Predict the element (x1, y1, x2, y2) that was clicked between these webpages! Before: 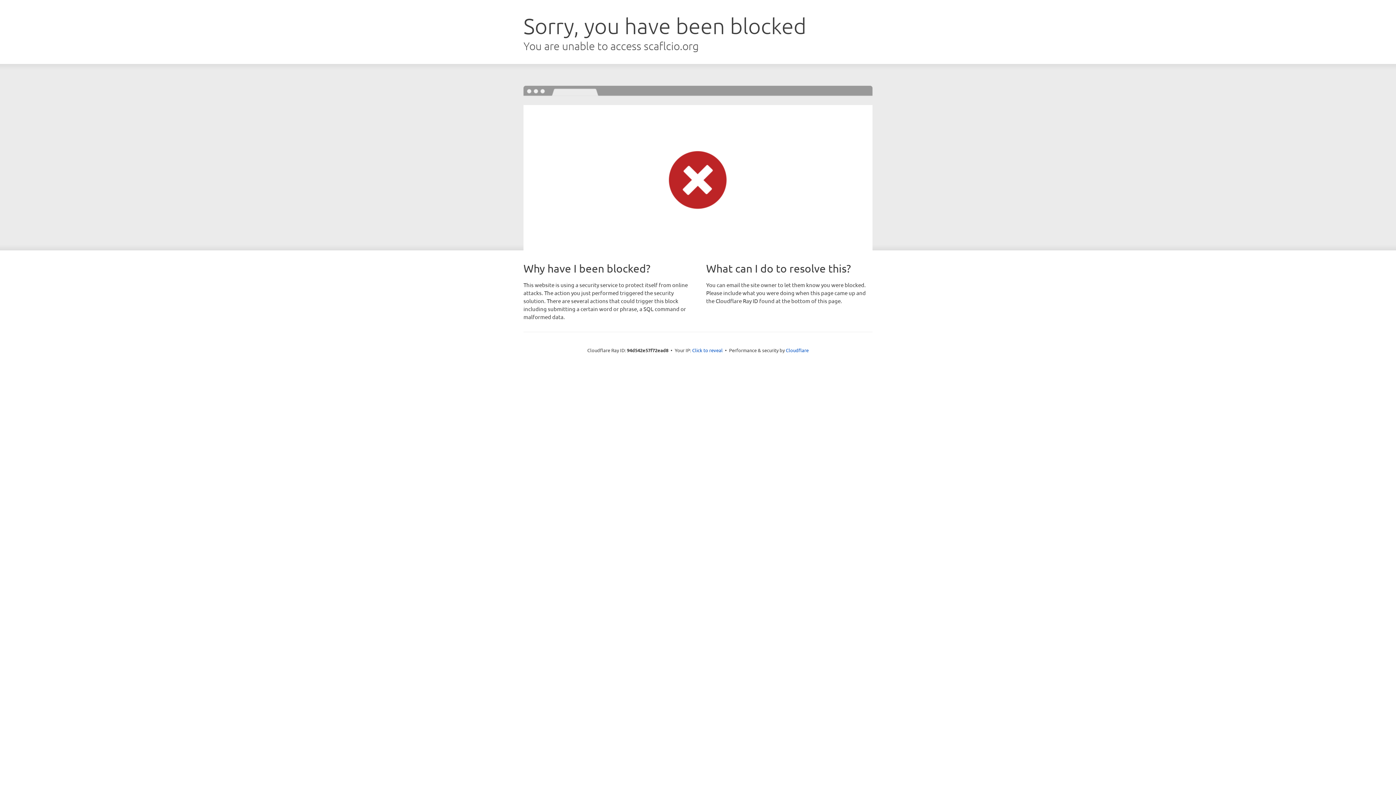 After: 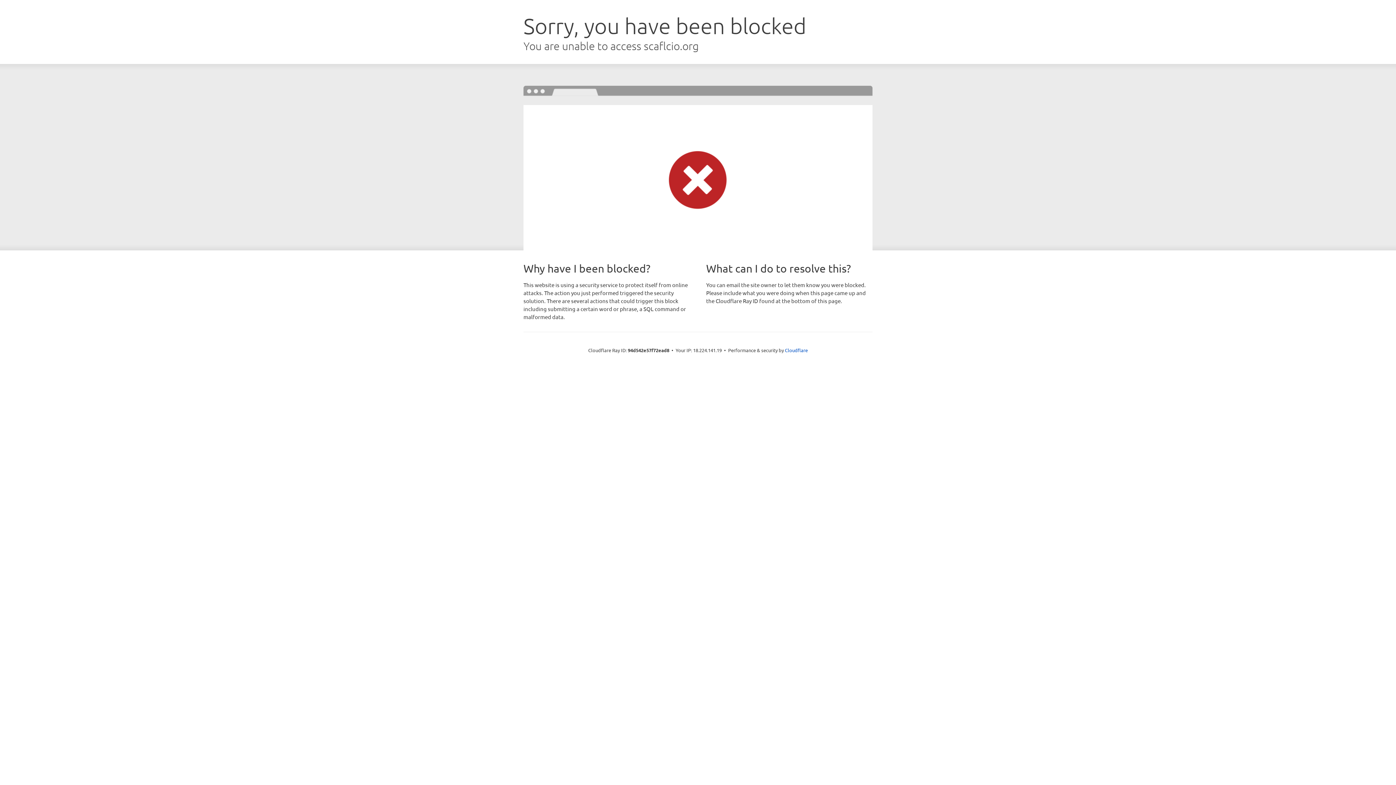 Action: bbox: (692, 346, 722, 353) label: Click to reveal